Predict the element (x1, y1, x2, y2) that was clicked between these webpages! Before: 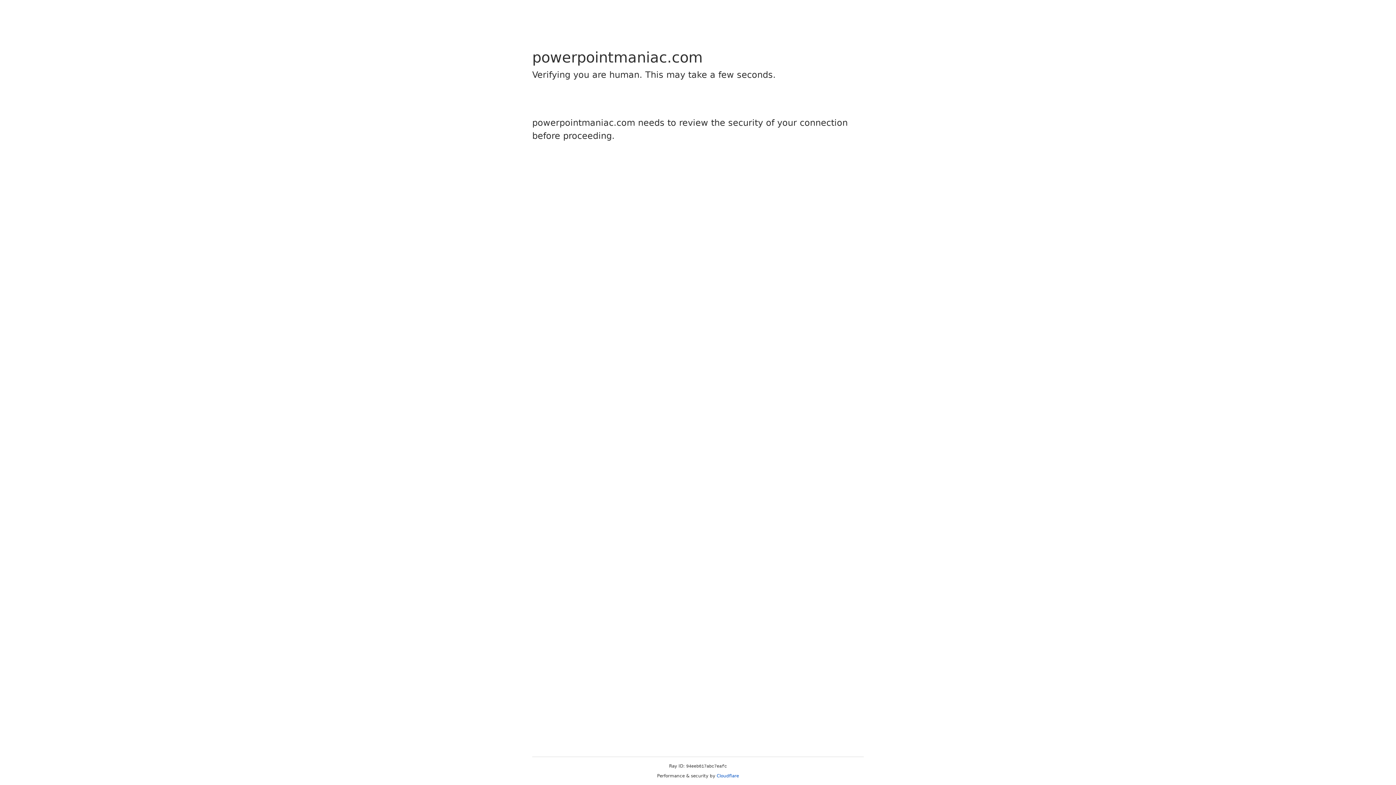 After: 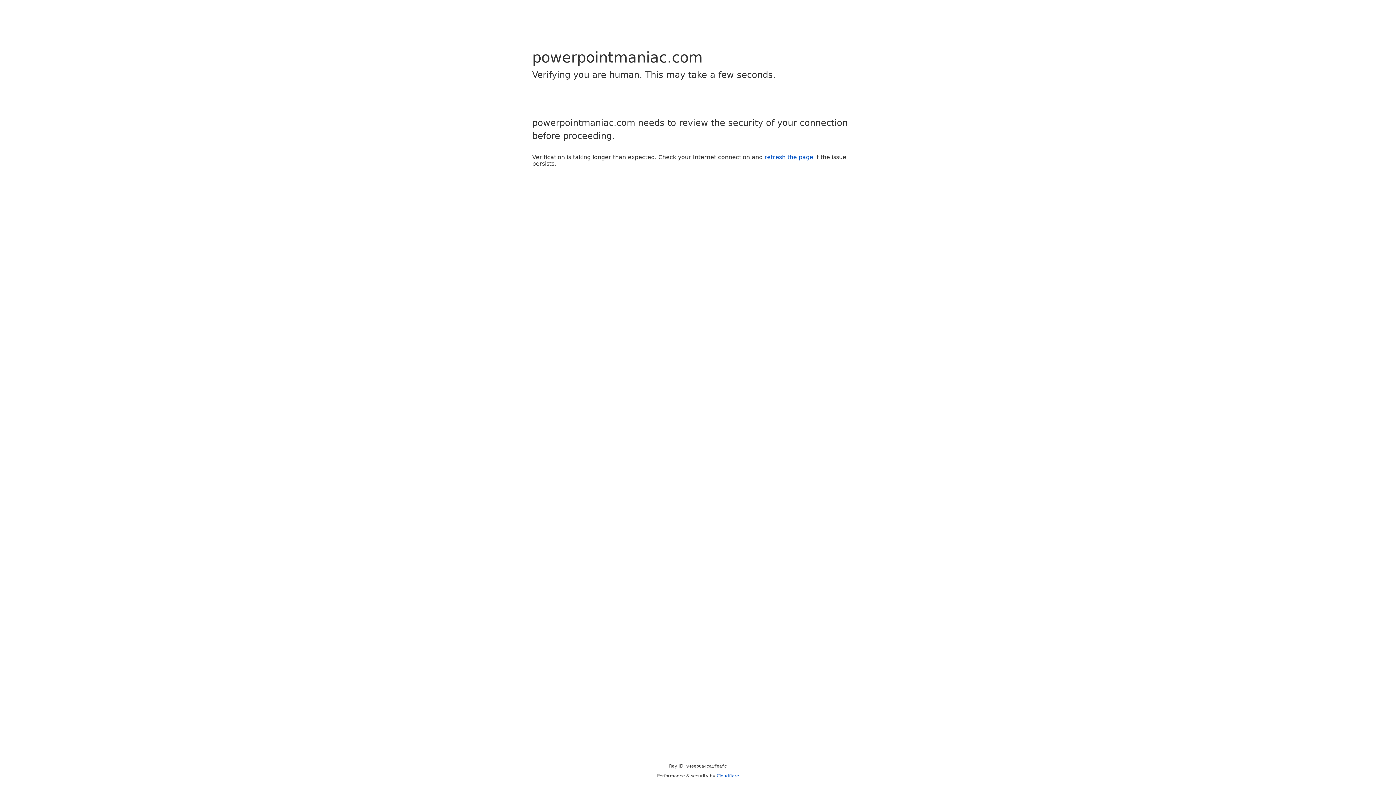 Action: bbox: (716, 773, 739, 778) label: Cloudflare